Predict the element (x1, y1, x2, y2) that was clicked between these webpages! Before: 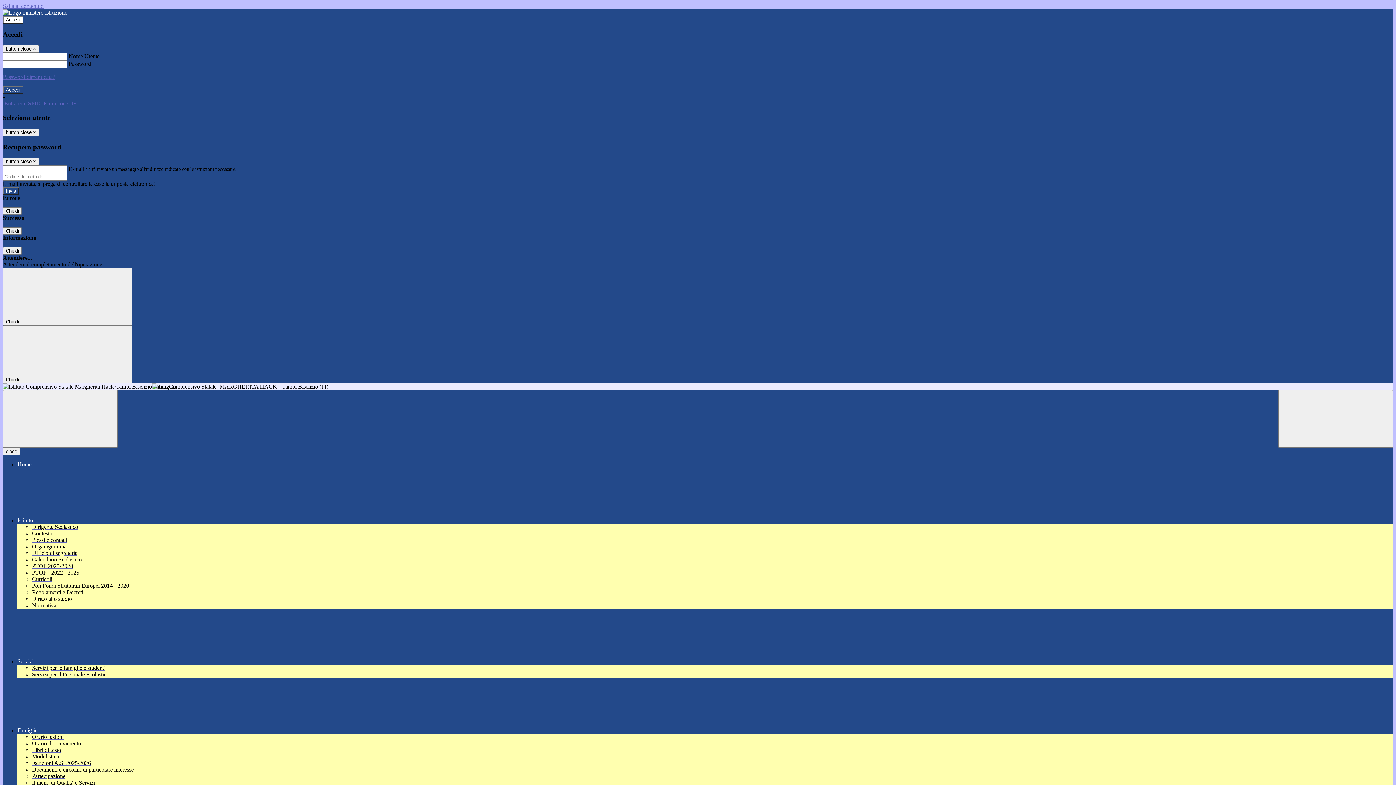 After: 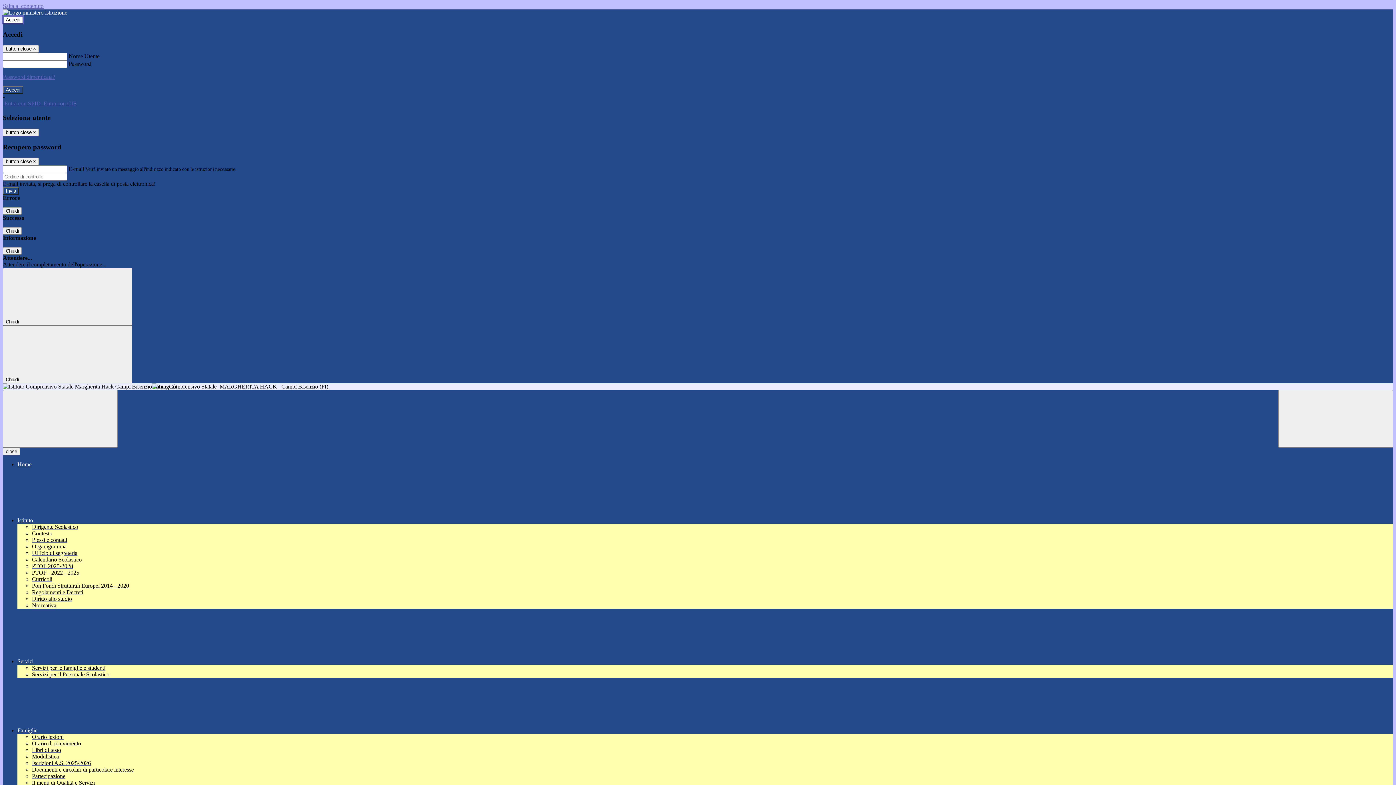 Action: label: Accedi bbox: (2, 16, 23, 23)